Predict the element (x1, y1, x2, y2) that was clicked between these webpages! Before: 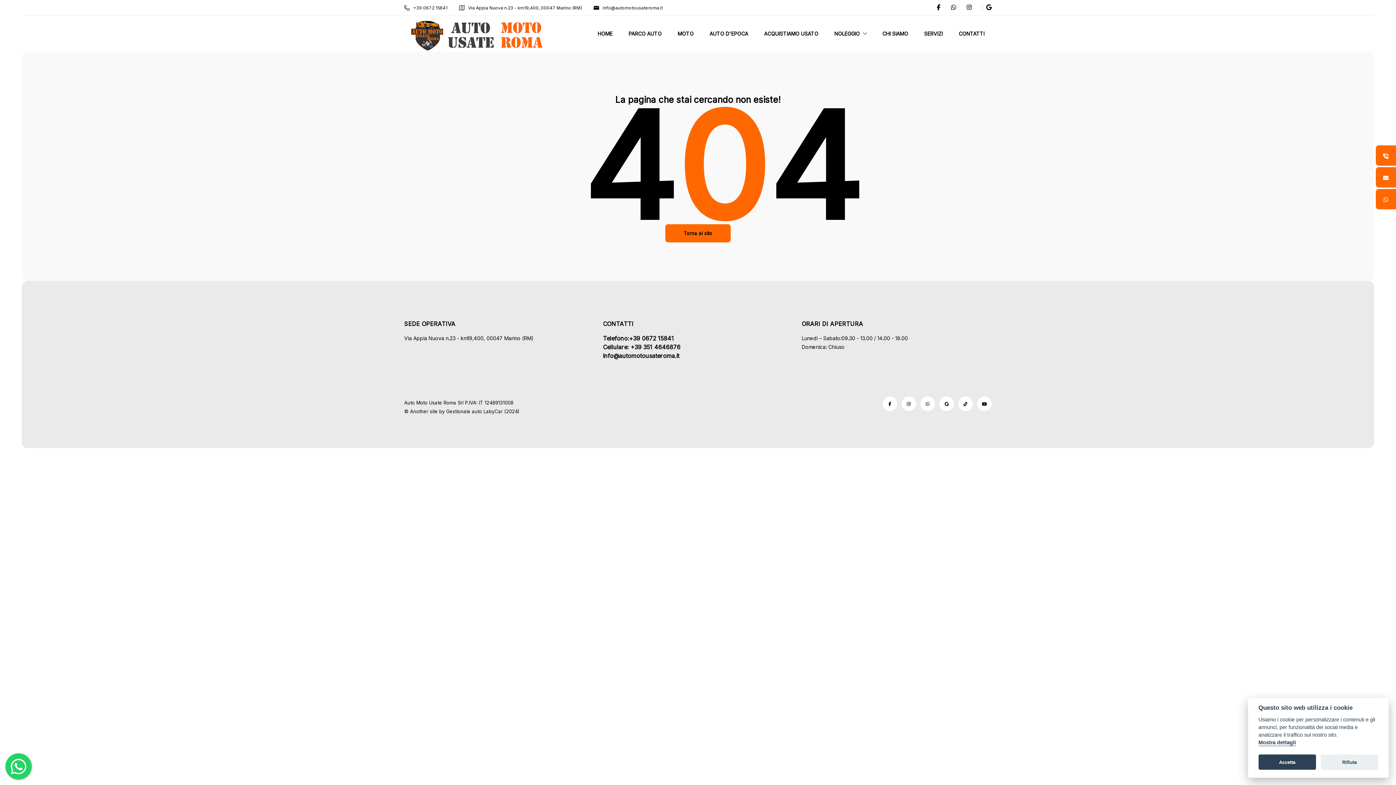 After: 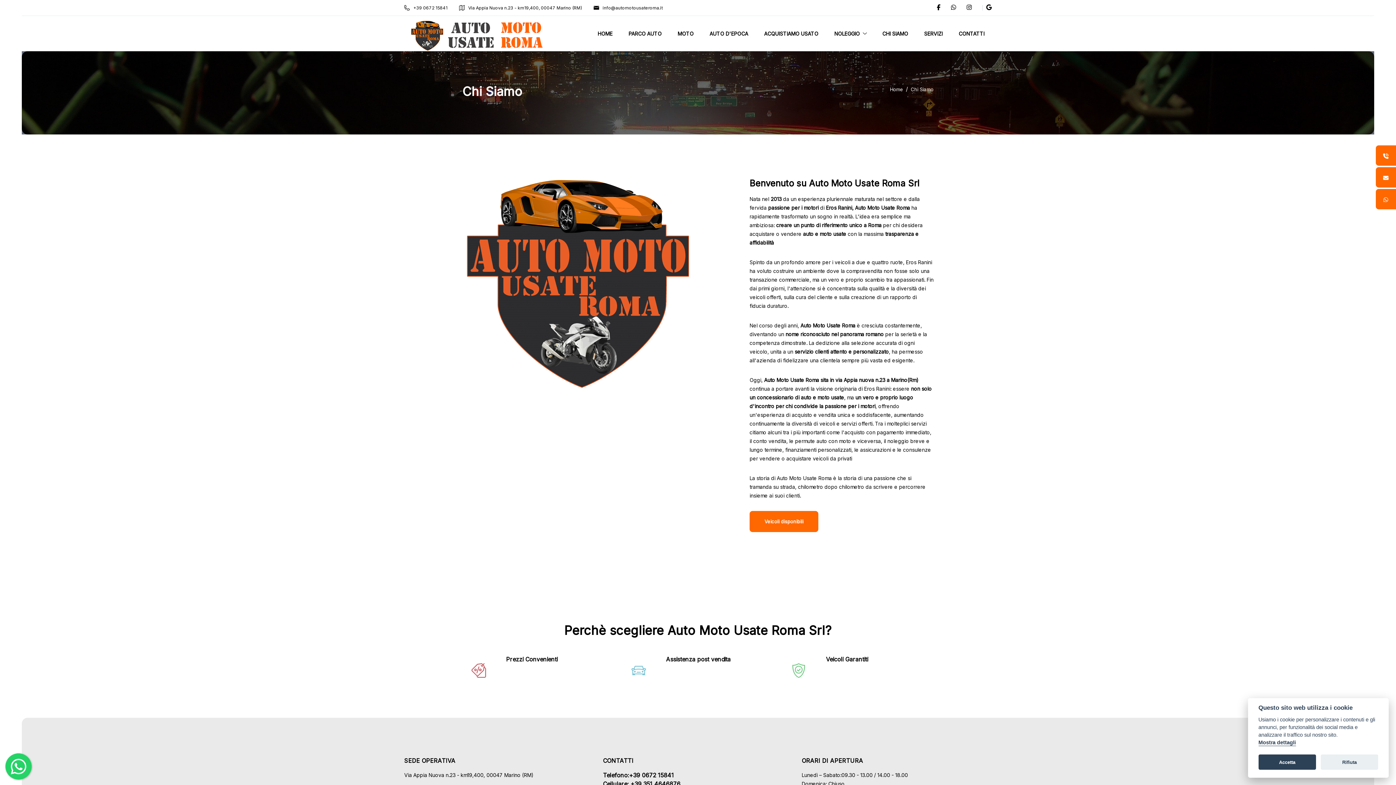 Action: label: CHI SIAMO bbox: (875, 16, 915, 51)